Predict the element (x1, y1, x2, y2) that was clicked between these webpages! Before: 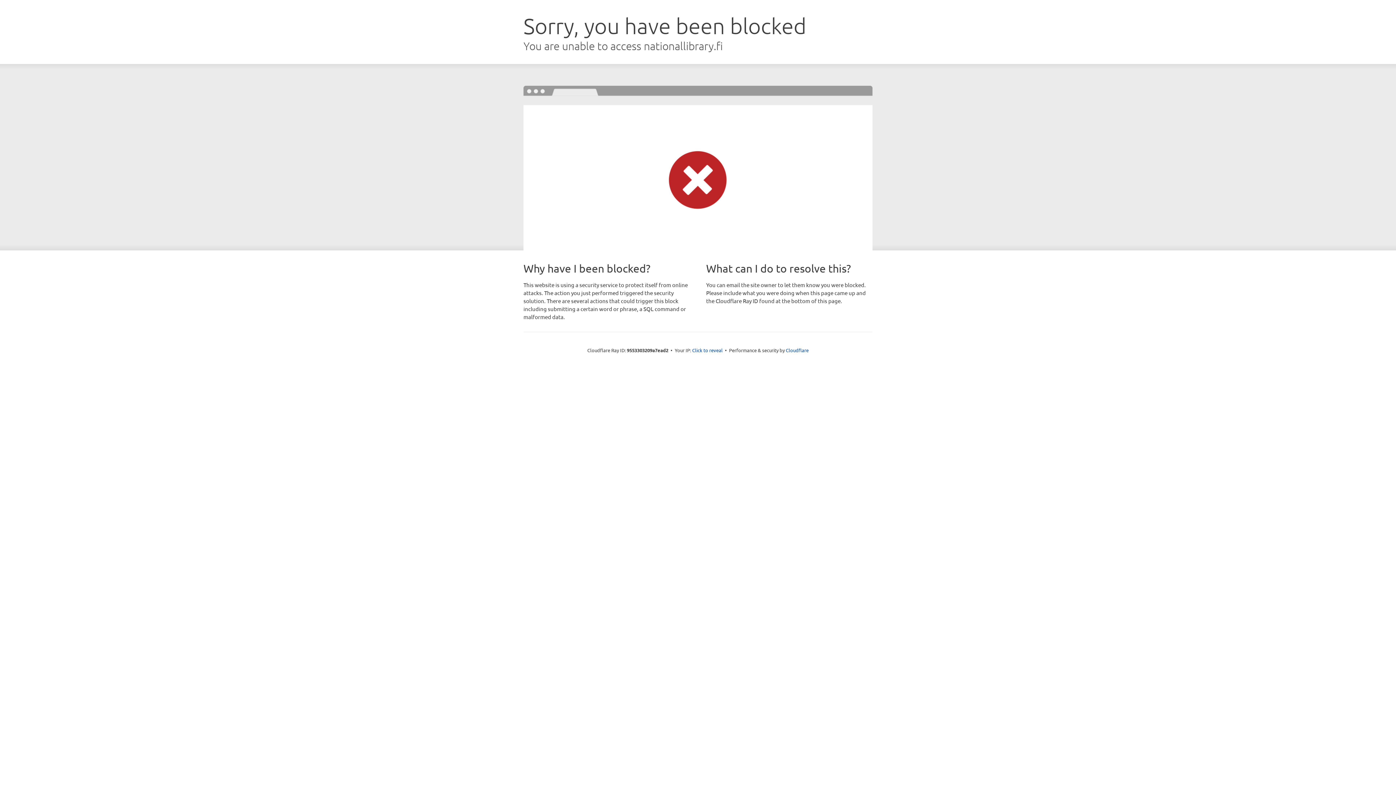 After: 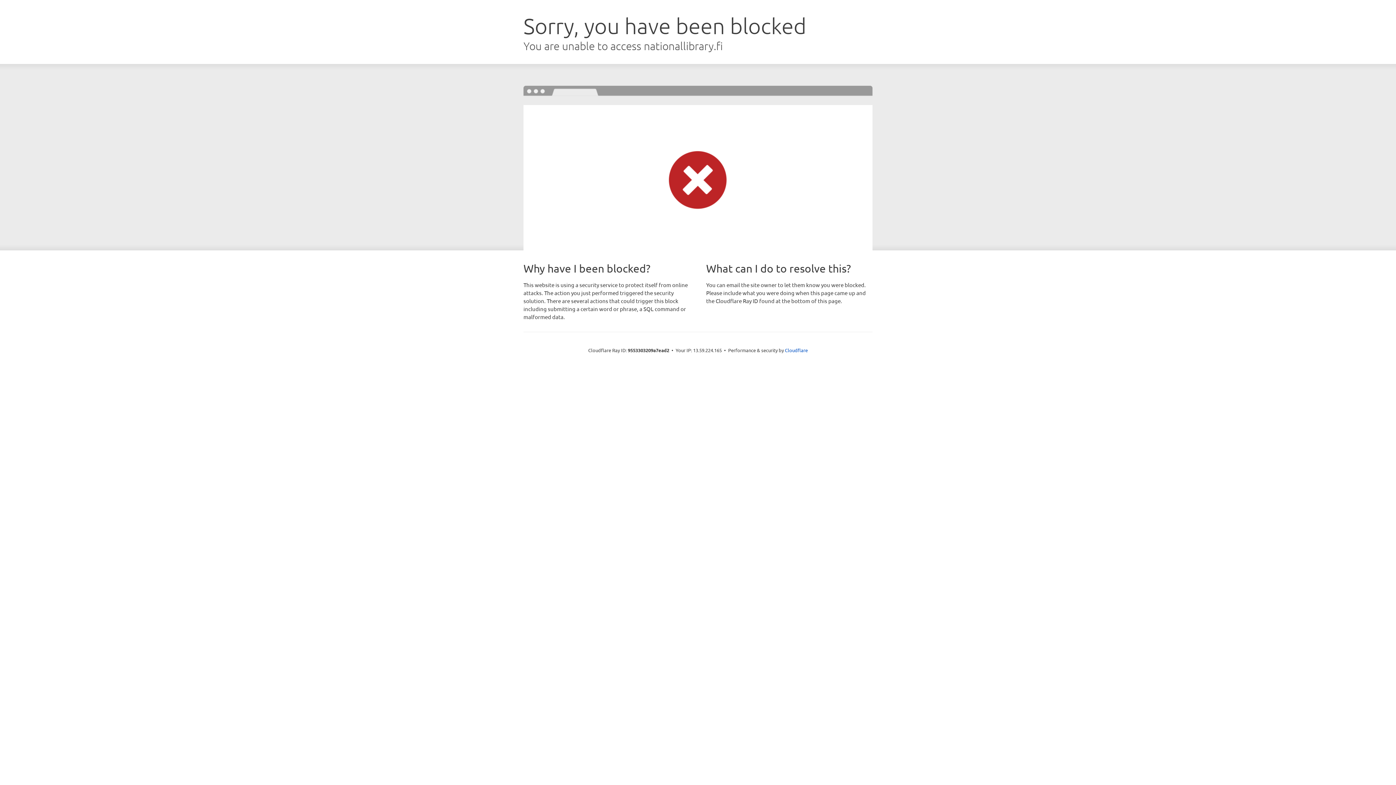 Action: bbox: (692, 346, 722, 353) label: Click to reveal